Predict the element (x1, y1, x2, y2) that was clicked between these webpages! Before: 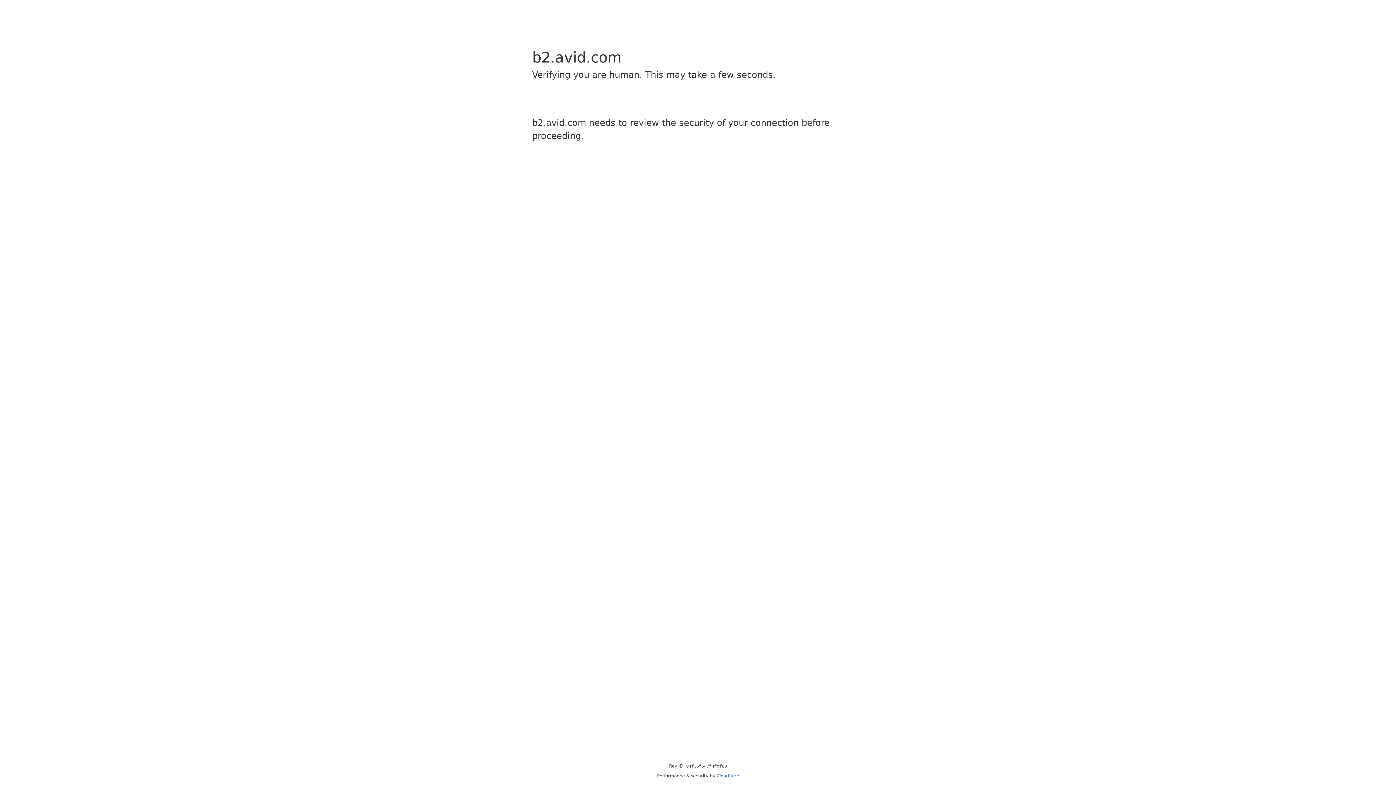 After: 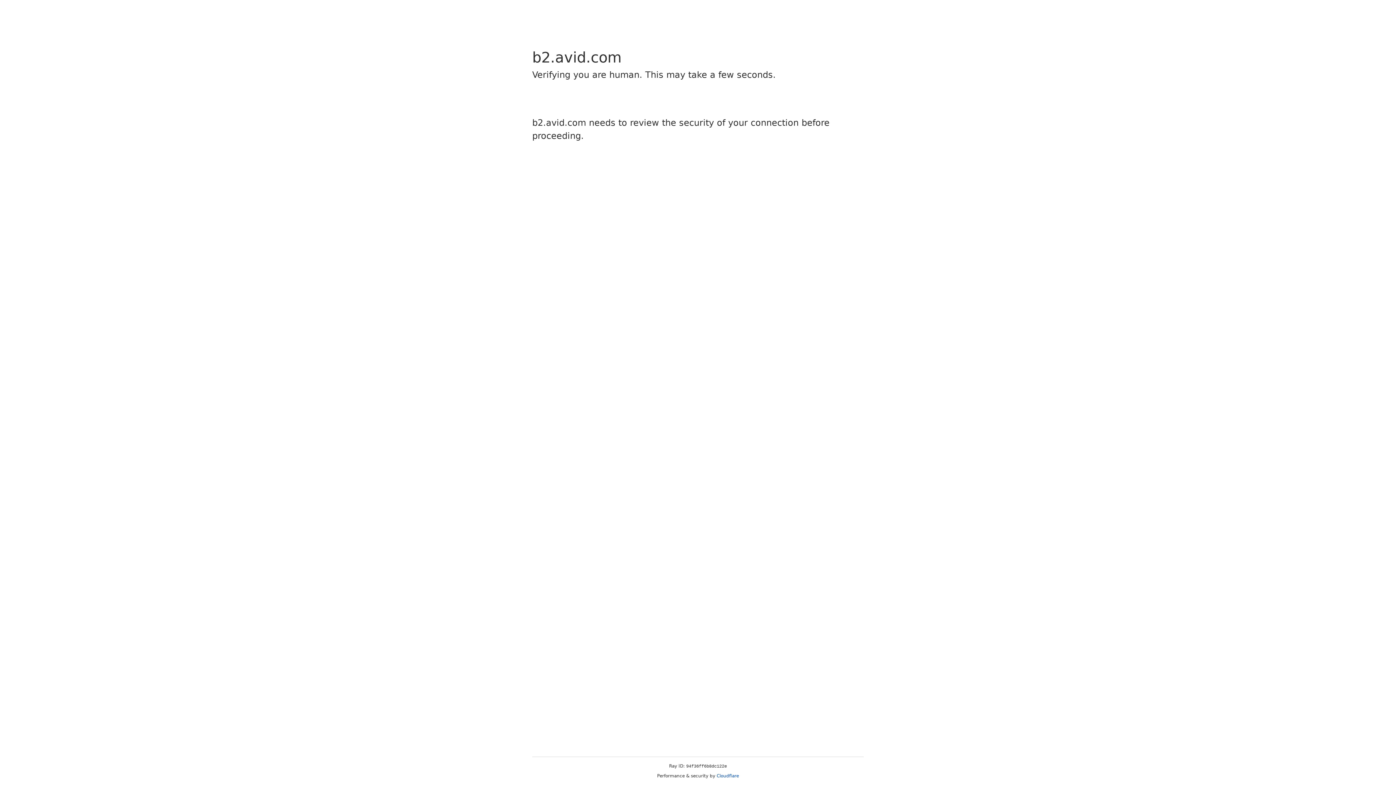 Action: label: Cloudflare bbox: (716, 773, 739, 778)